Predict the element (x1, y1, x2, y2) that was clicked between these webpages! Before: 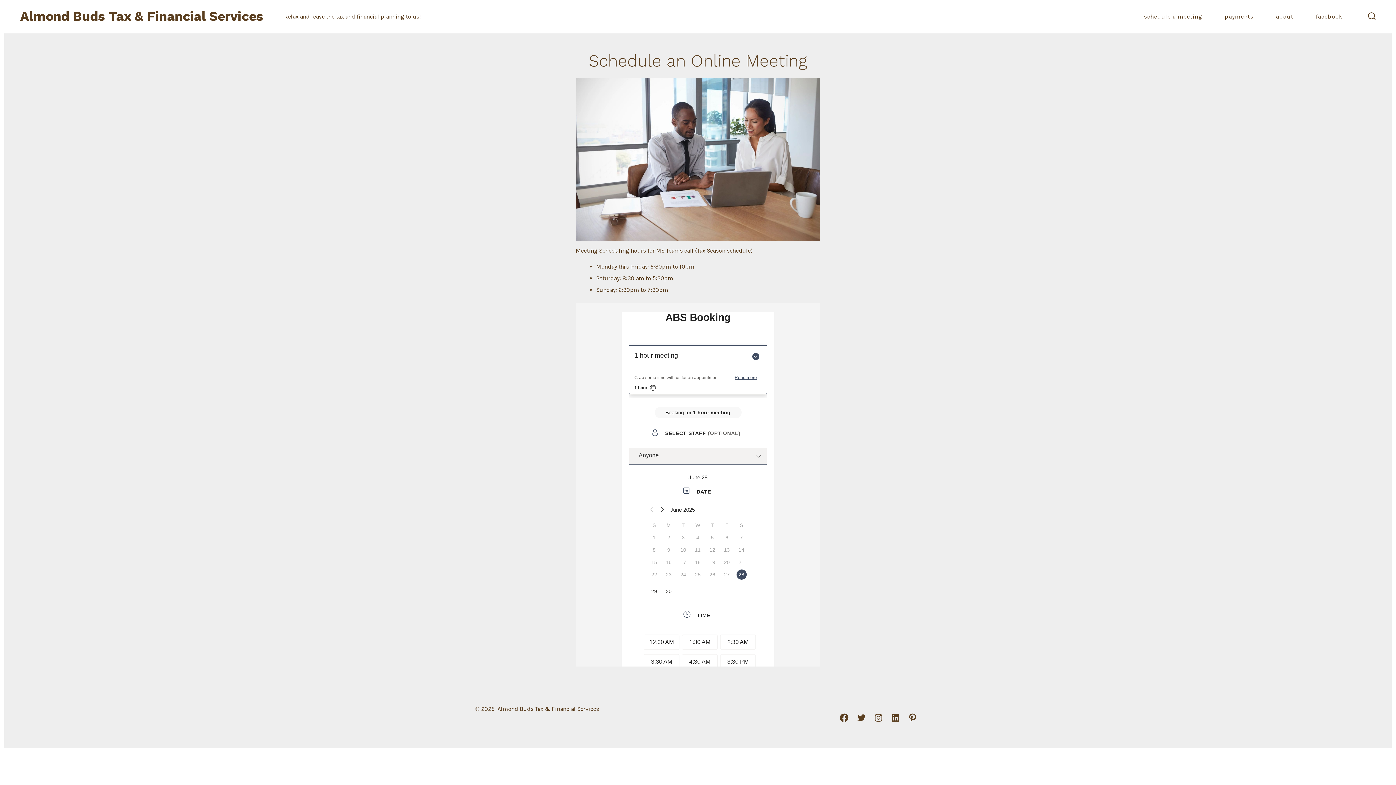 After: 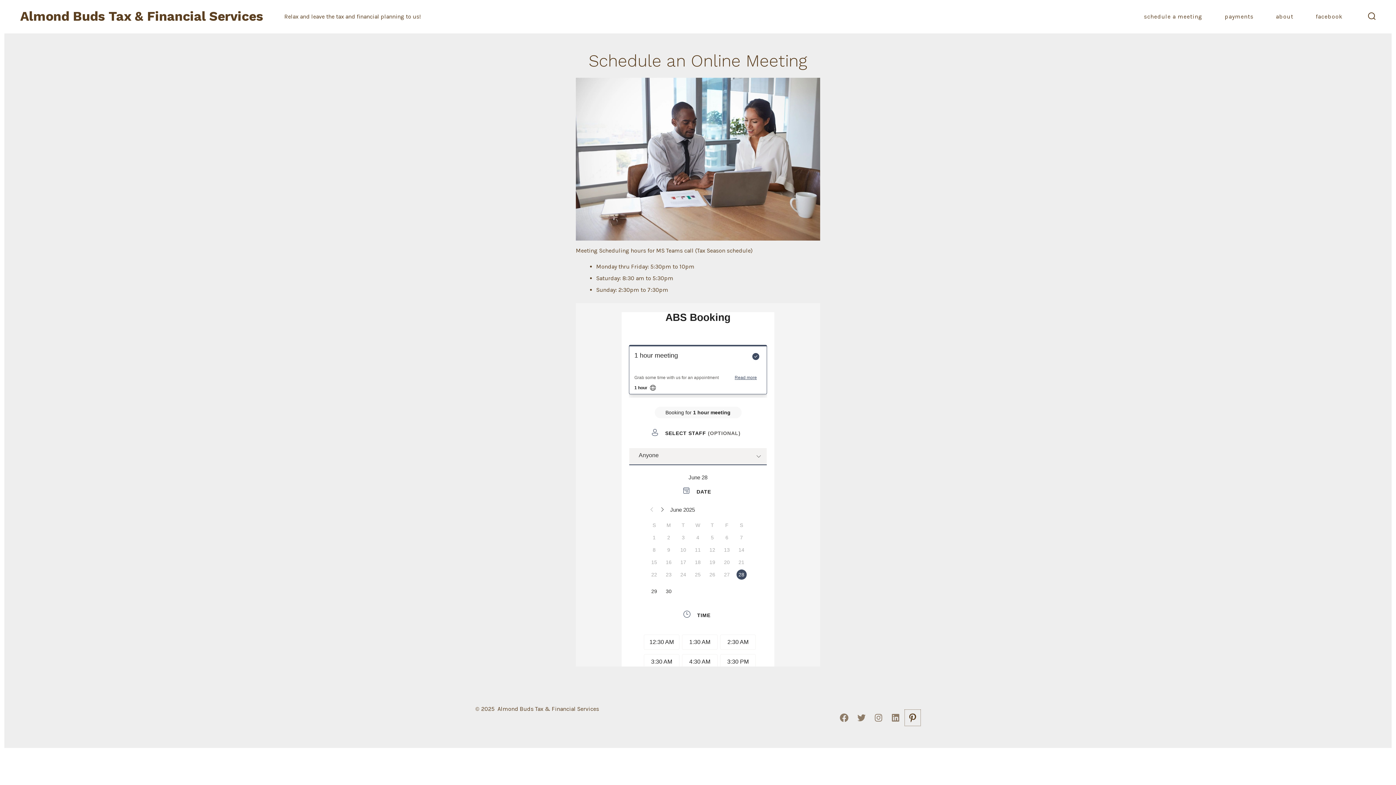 Action: label: Open Pinterest in a new tab bbox: (905, 710, 920, 726)